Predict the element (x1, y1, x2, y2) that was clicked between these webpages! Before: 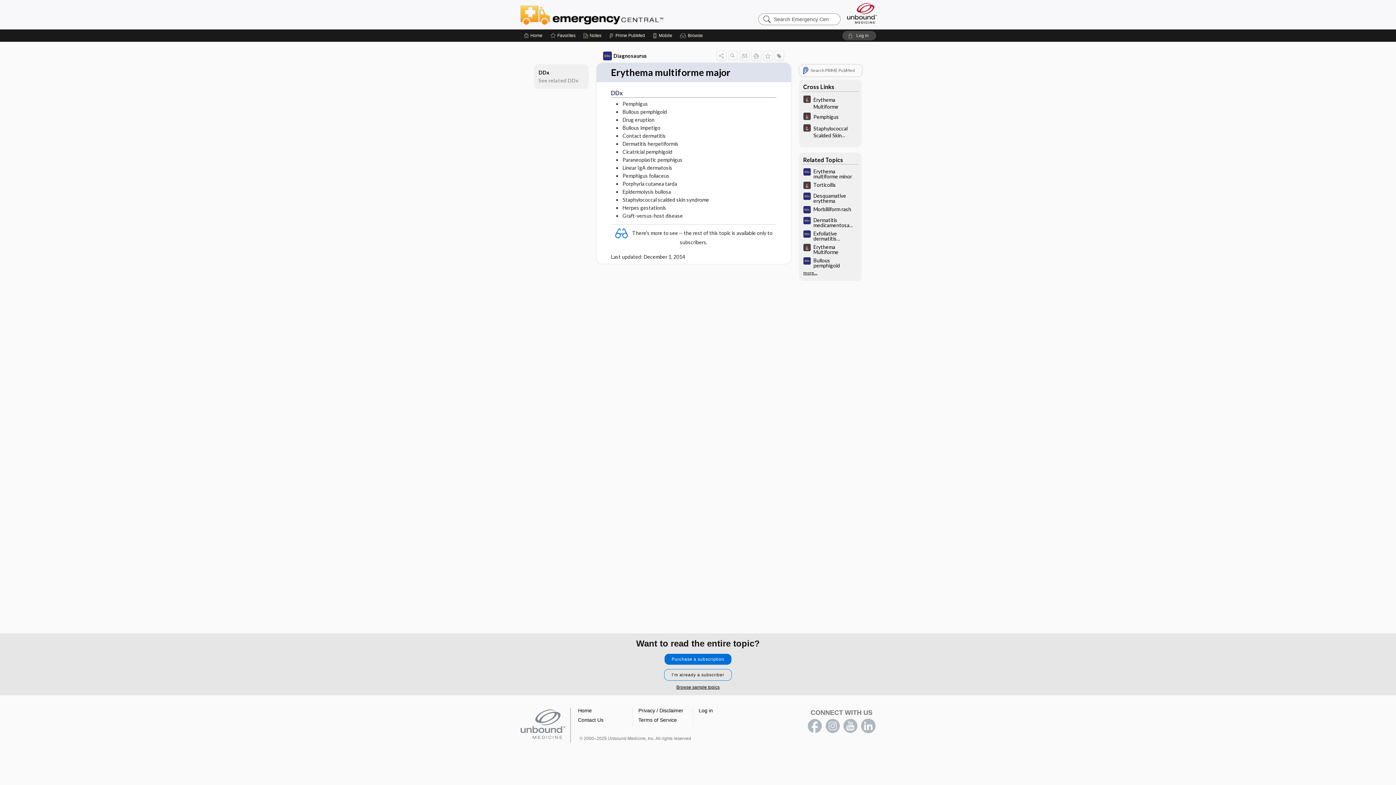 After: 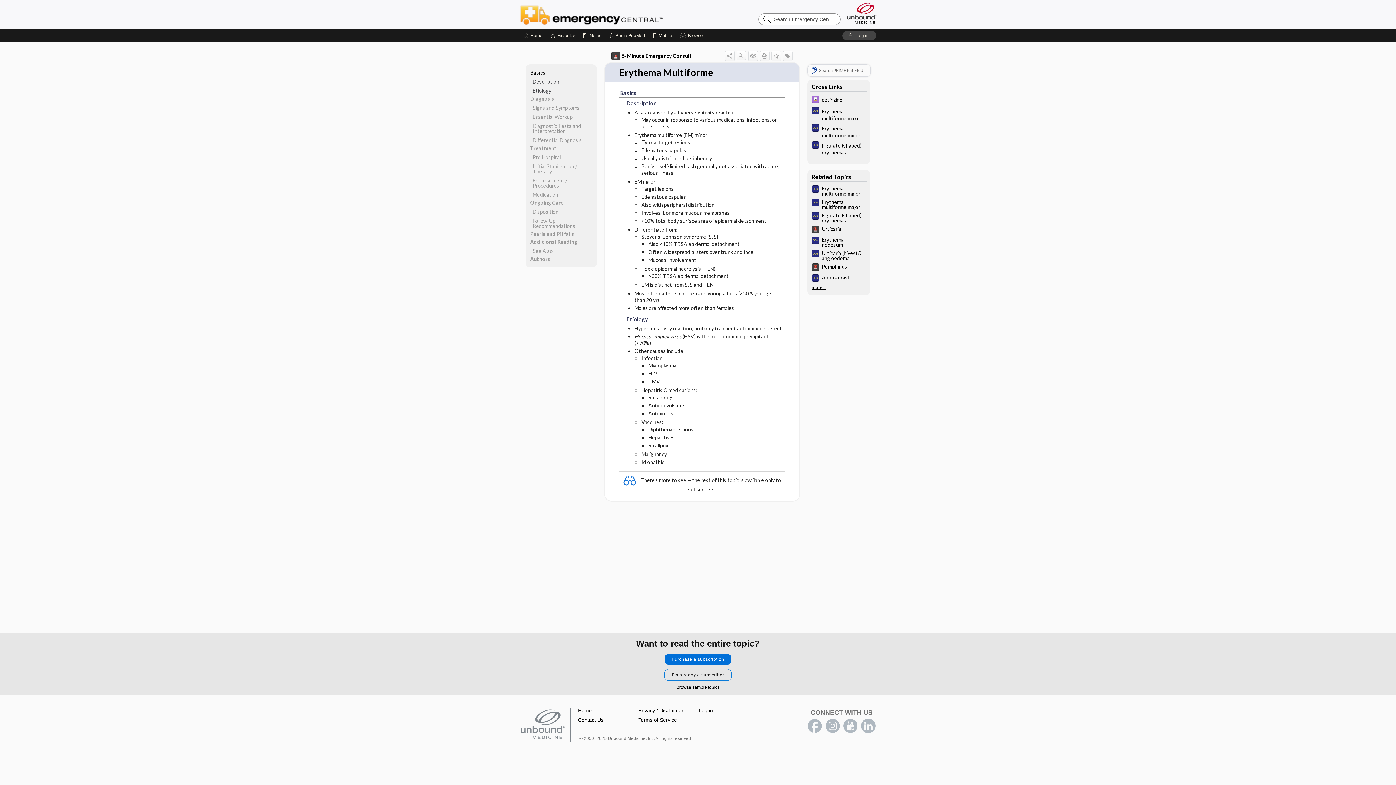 Action: label: 5 Minute Emergency Consult bbox: (799, 94, 861, 111)